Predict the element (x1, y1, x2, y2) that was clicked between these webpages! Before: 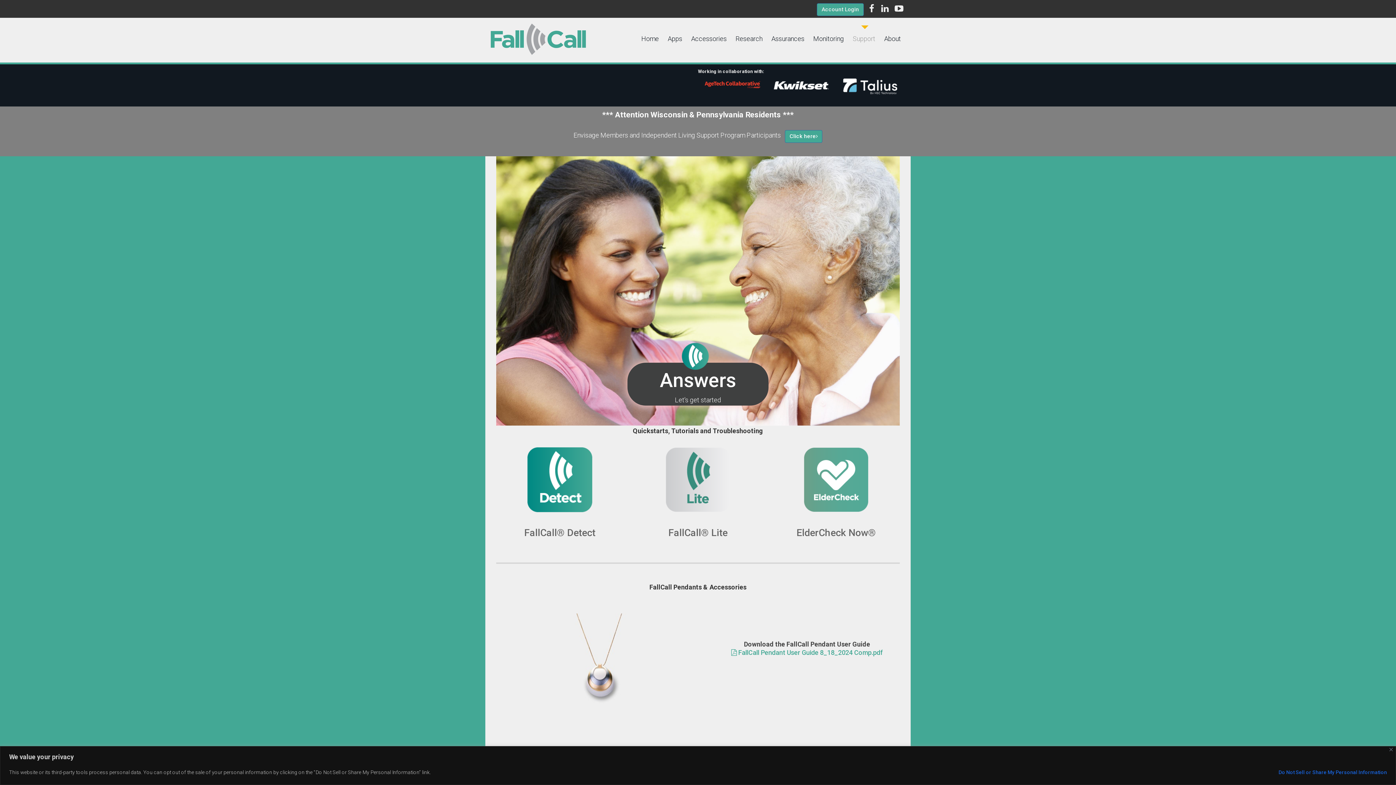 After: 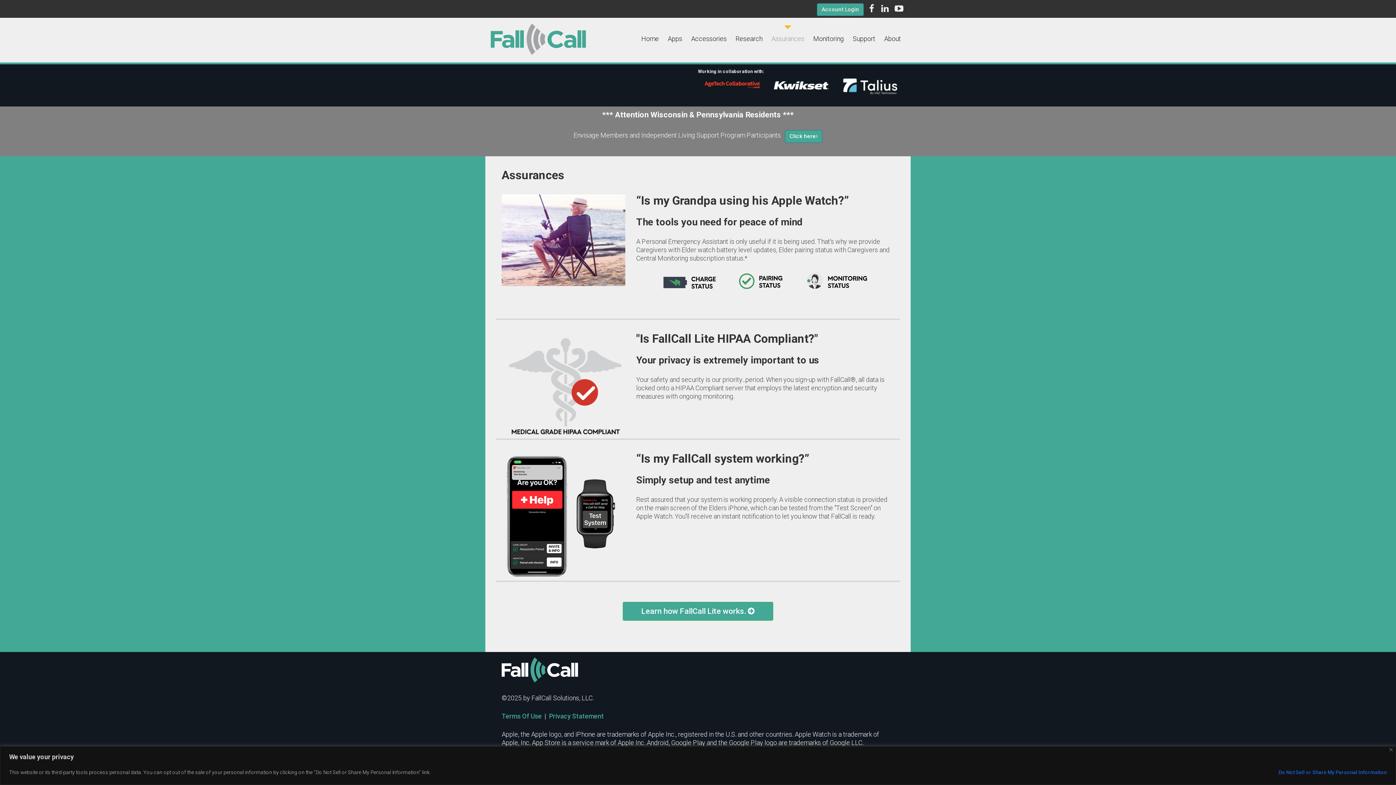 Action: label: Assurances bbox: (768, 26, 807, 49)